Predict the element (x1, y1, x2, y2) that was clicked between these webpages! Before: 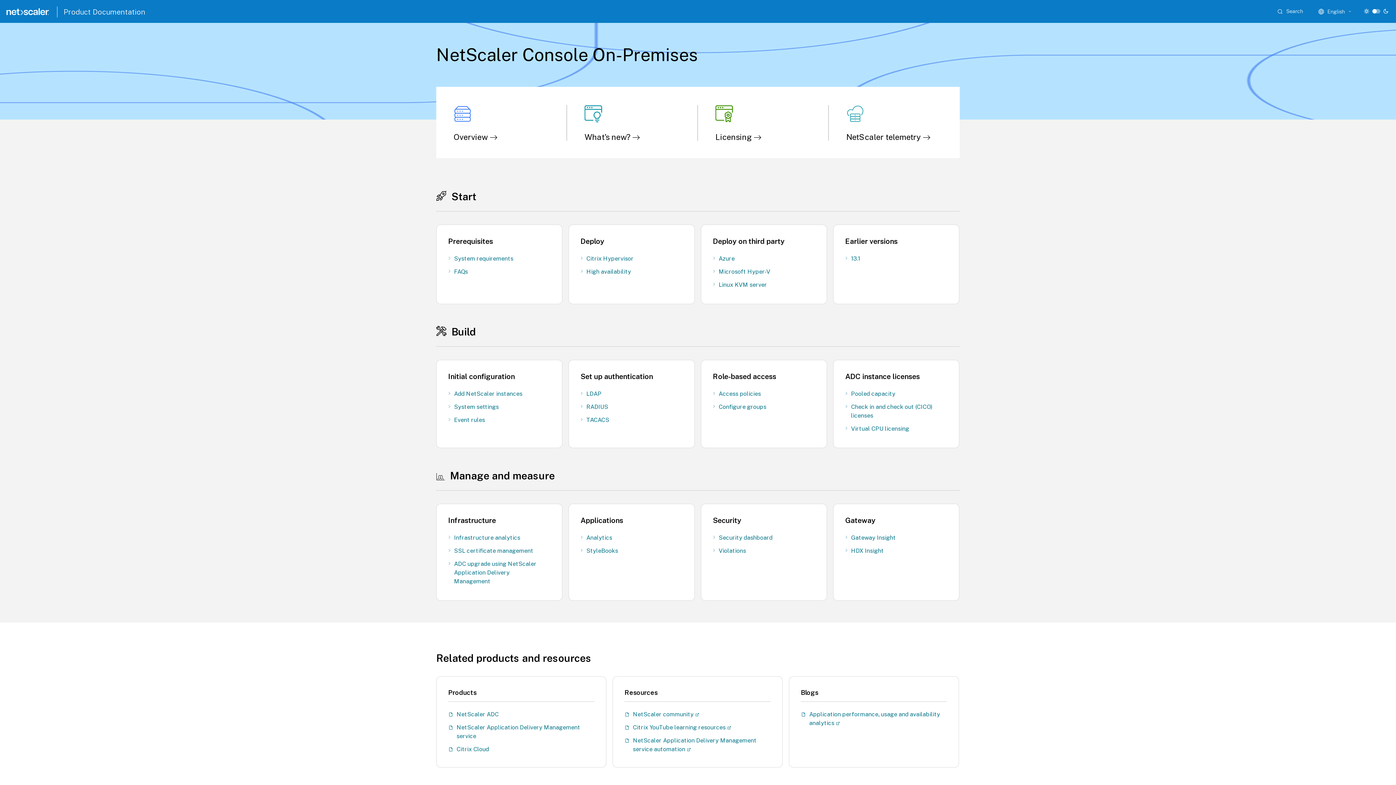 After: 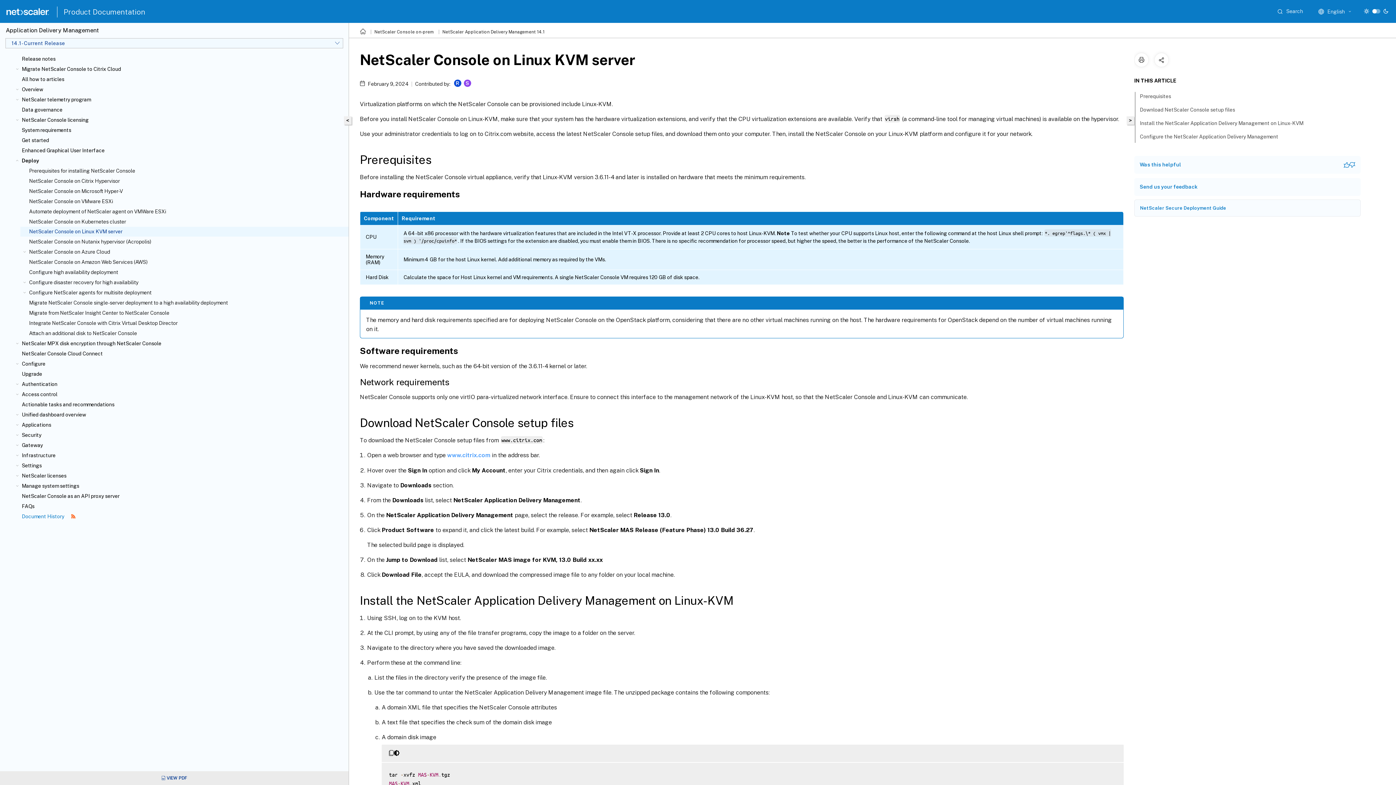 Action: label: Linux KVM server bbox: (713, 283, 776, 292)